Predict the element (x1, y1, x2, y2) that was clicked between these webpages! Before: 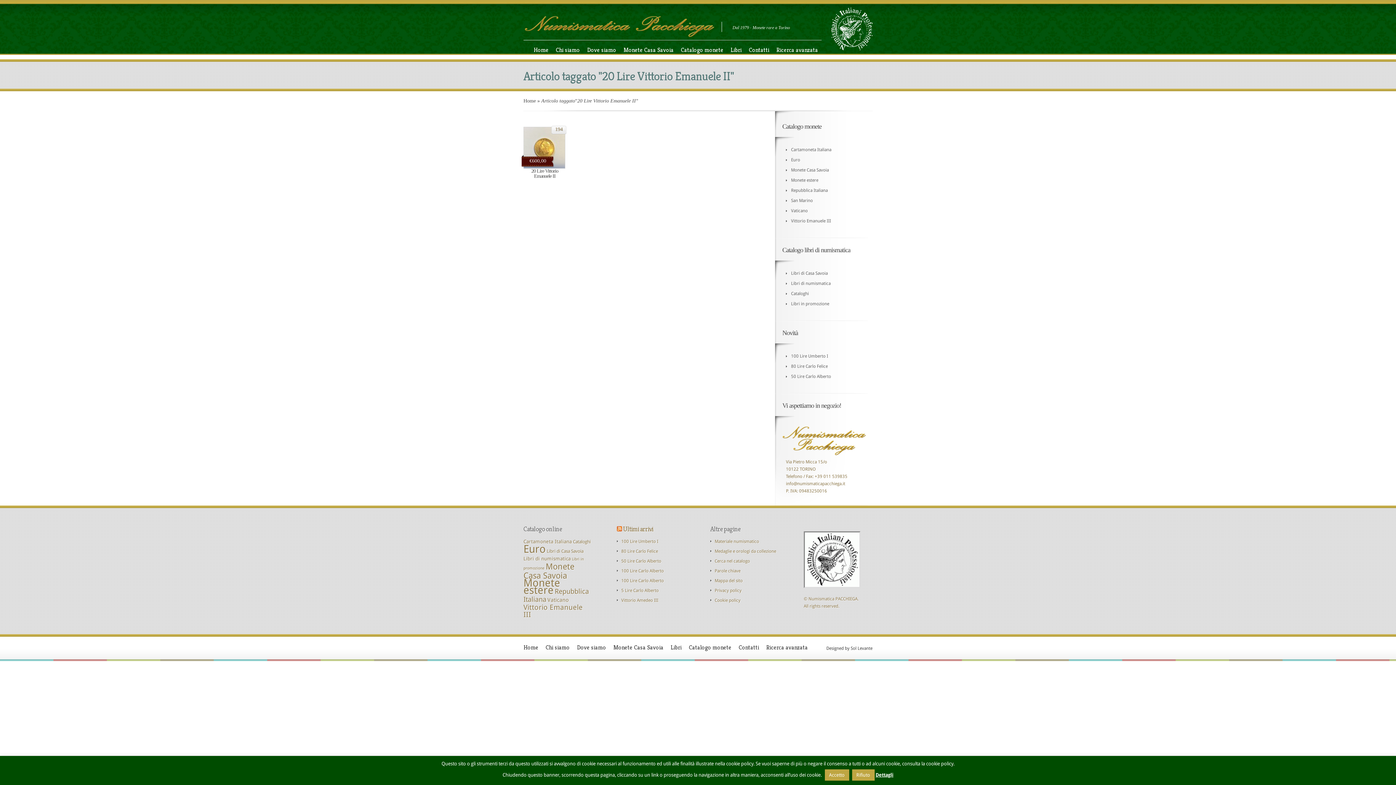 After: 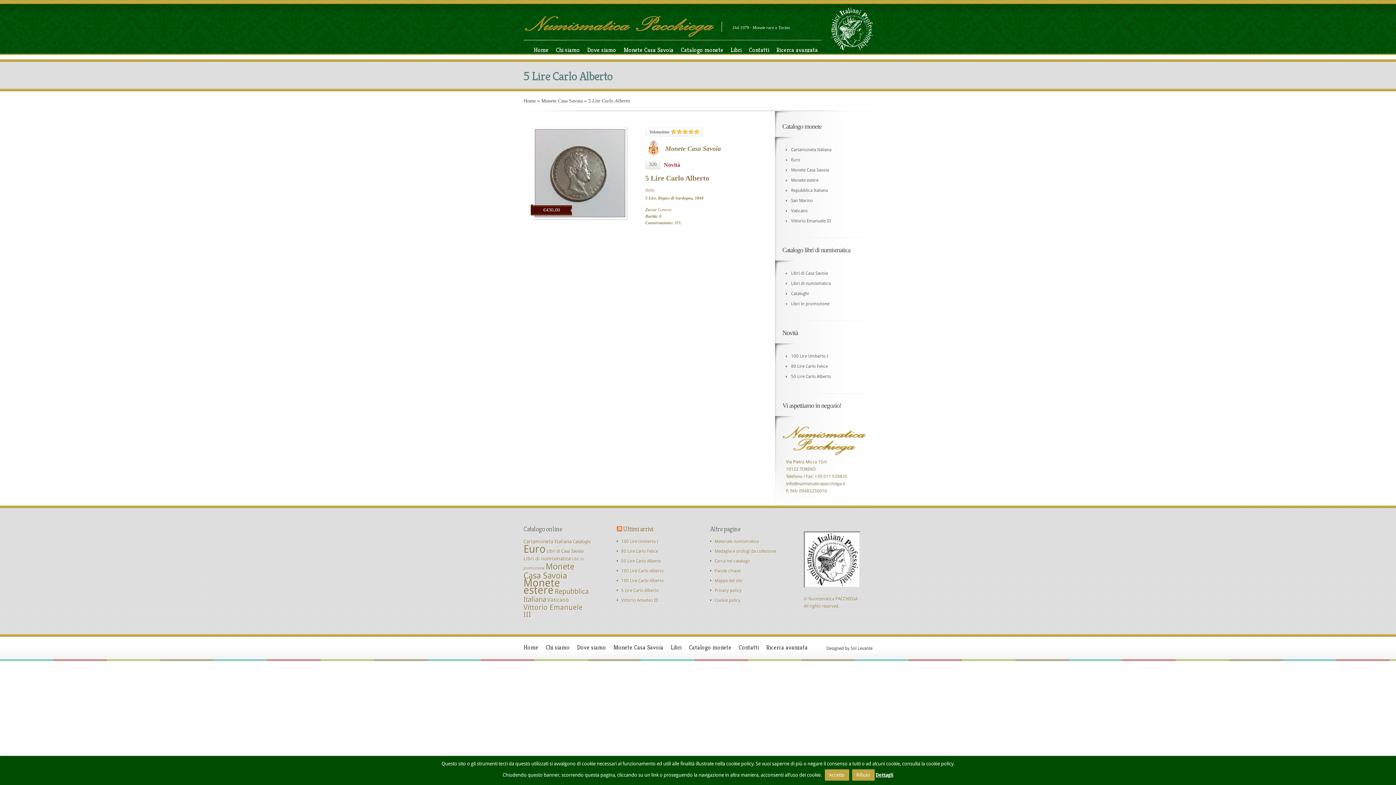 Action: label: 5 Lire Carlo Alberto bbox: (621, 588, 658, 593)